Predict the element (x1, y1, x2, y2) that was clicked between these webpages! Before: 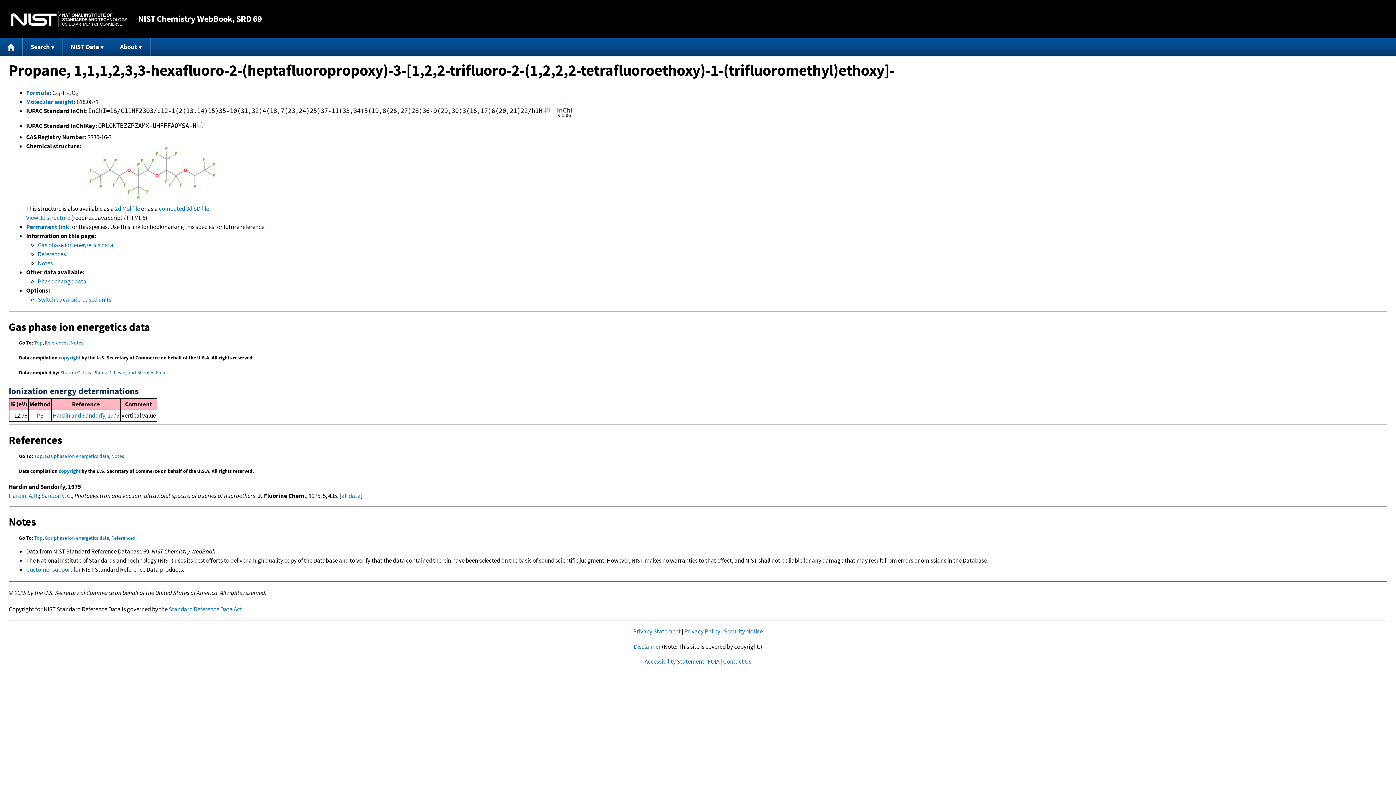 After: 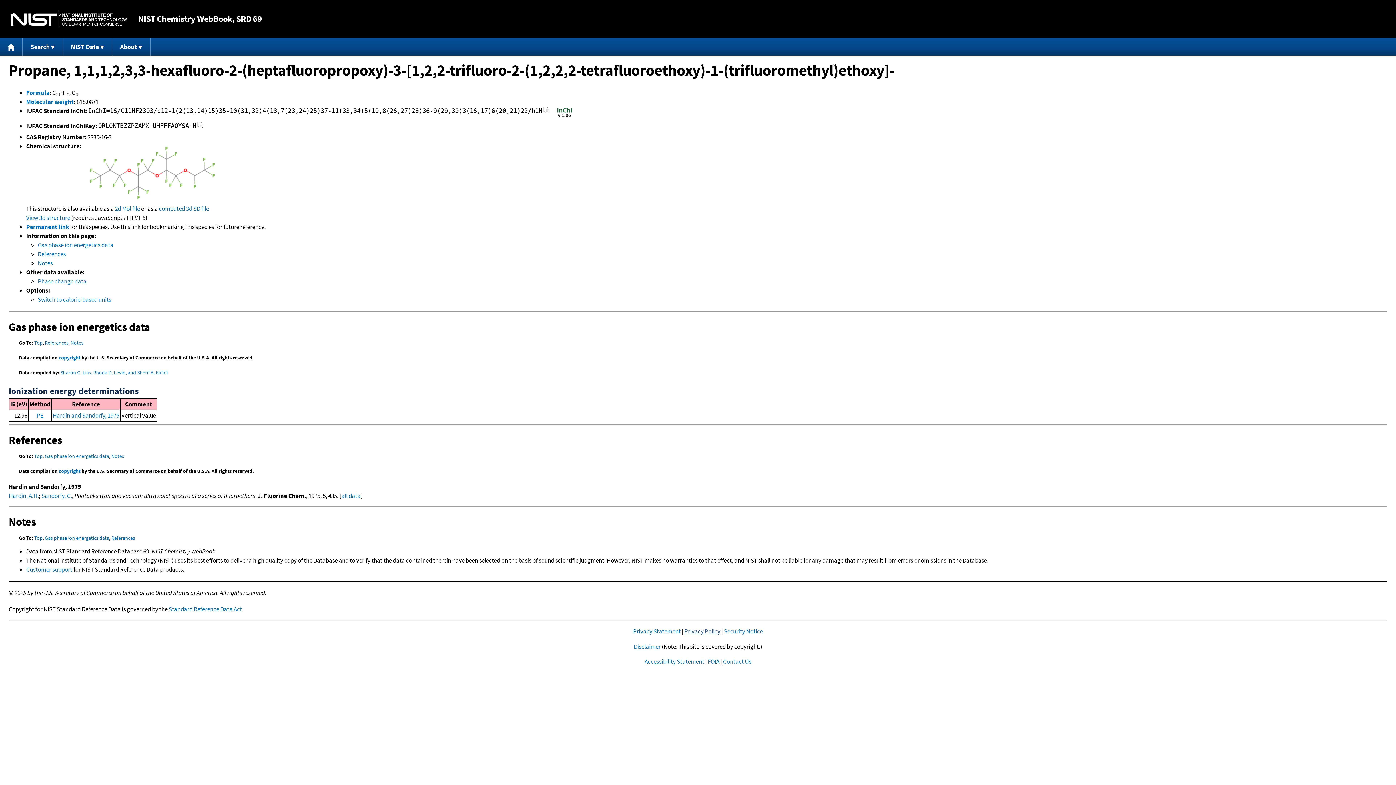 Action: bbox: (684, 627, 720, 635) label: Privacy Policy